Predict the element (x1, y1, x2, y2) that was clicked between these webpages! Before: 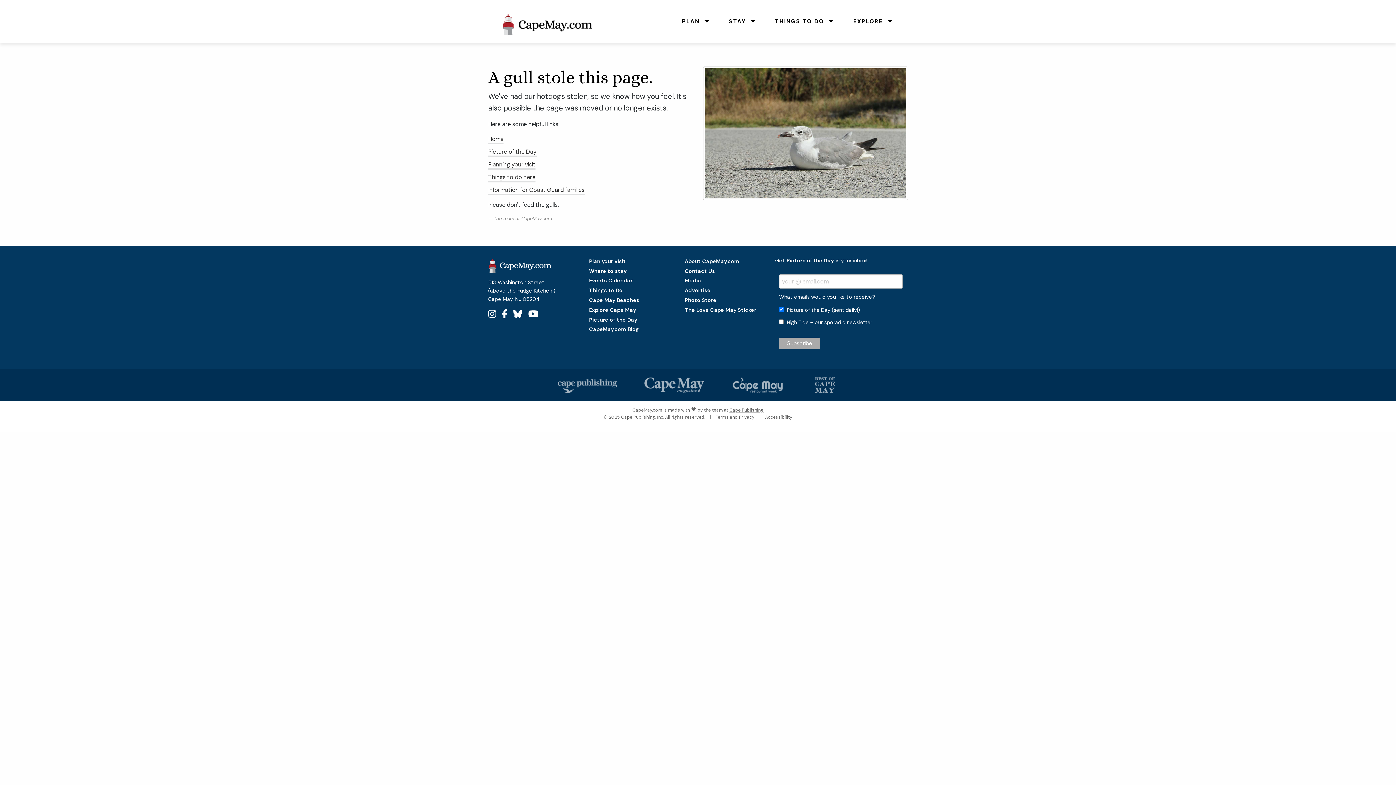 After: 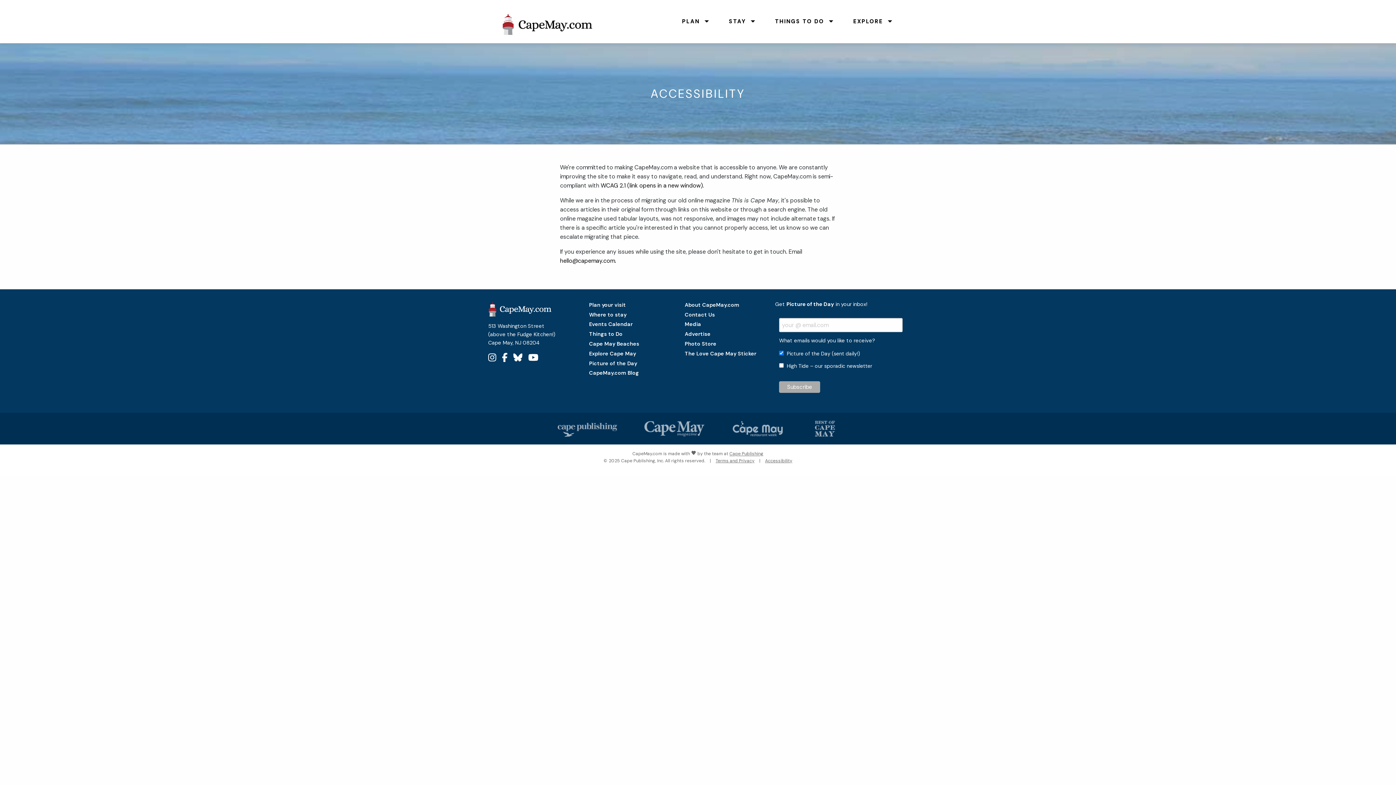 Action: bbox: (765, 414, 792, 420) label: Accessibility